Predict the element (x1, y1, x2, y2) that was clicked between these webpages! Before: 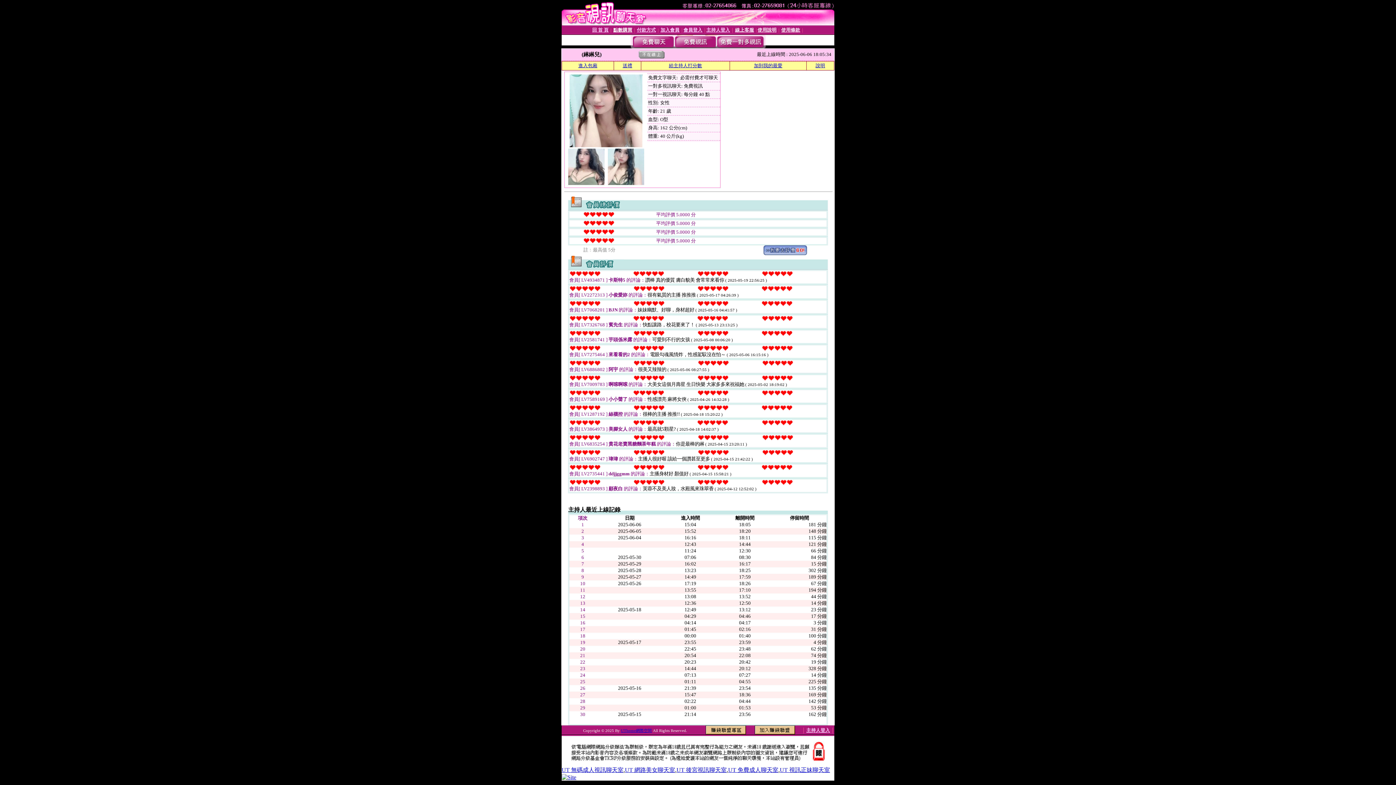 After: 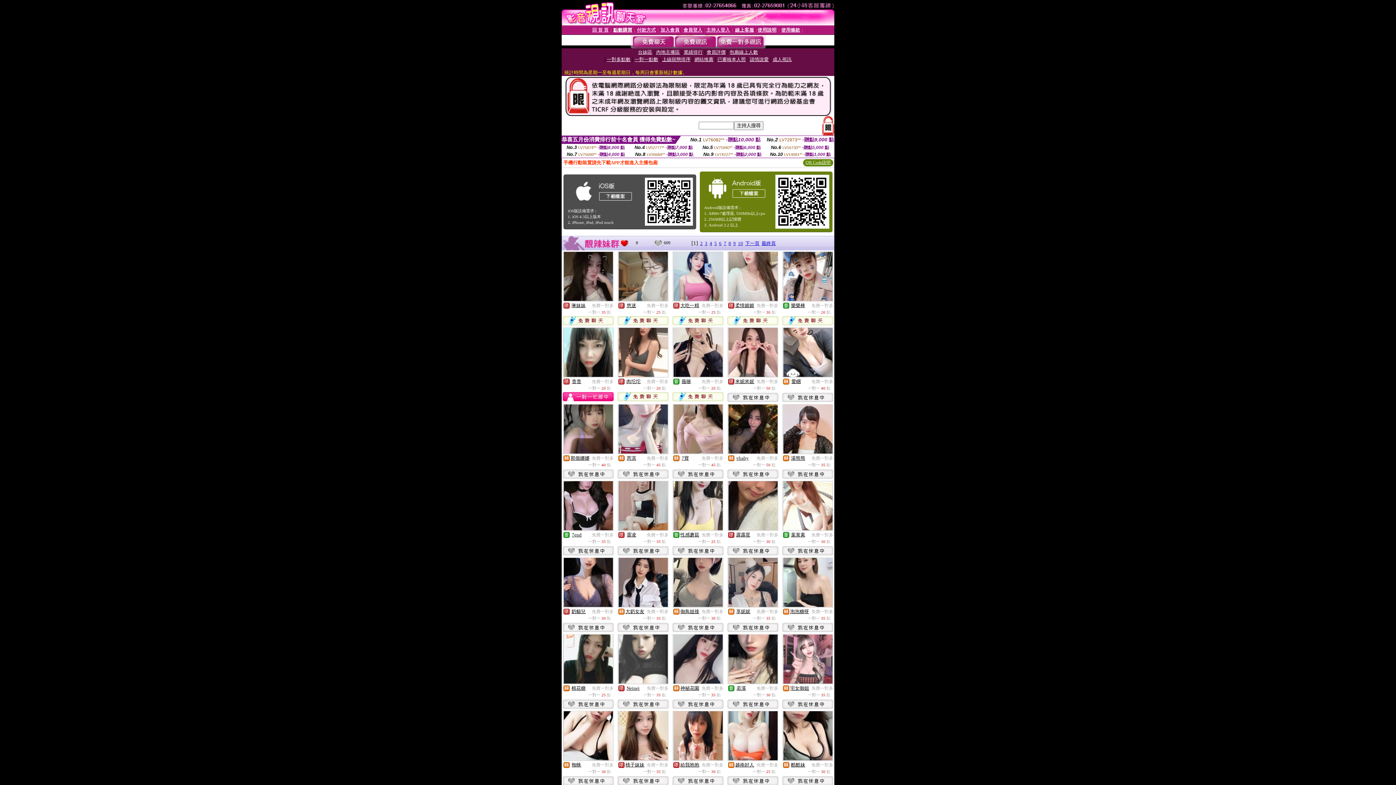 Action: bbox: (716, 43, 764, 49)